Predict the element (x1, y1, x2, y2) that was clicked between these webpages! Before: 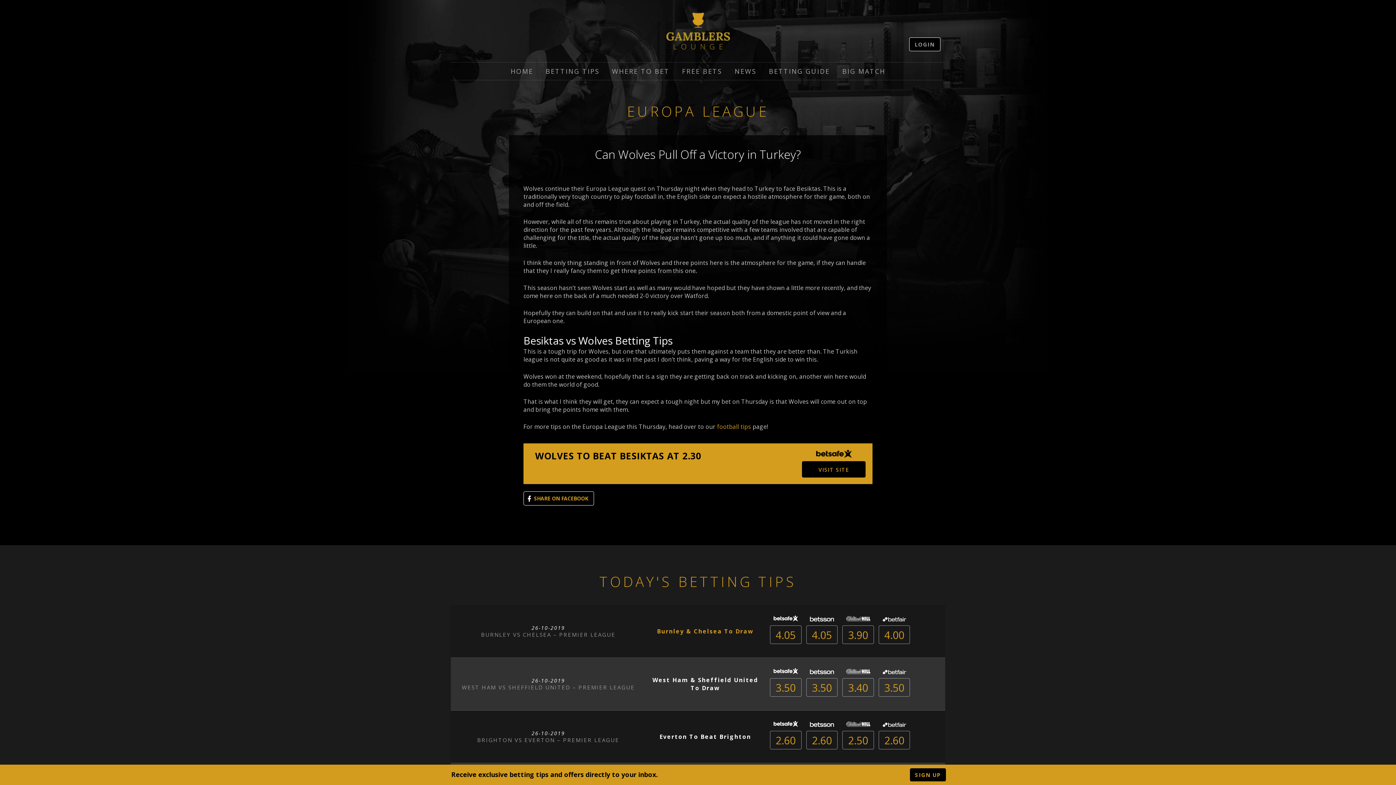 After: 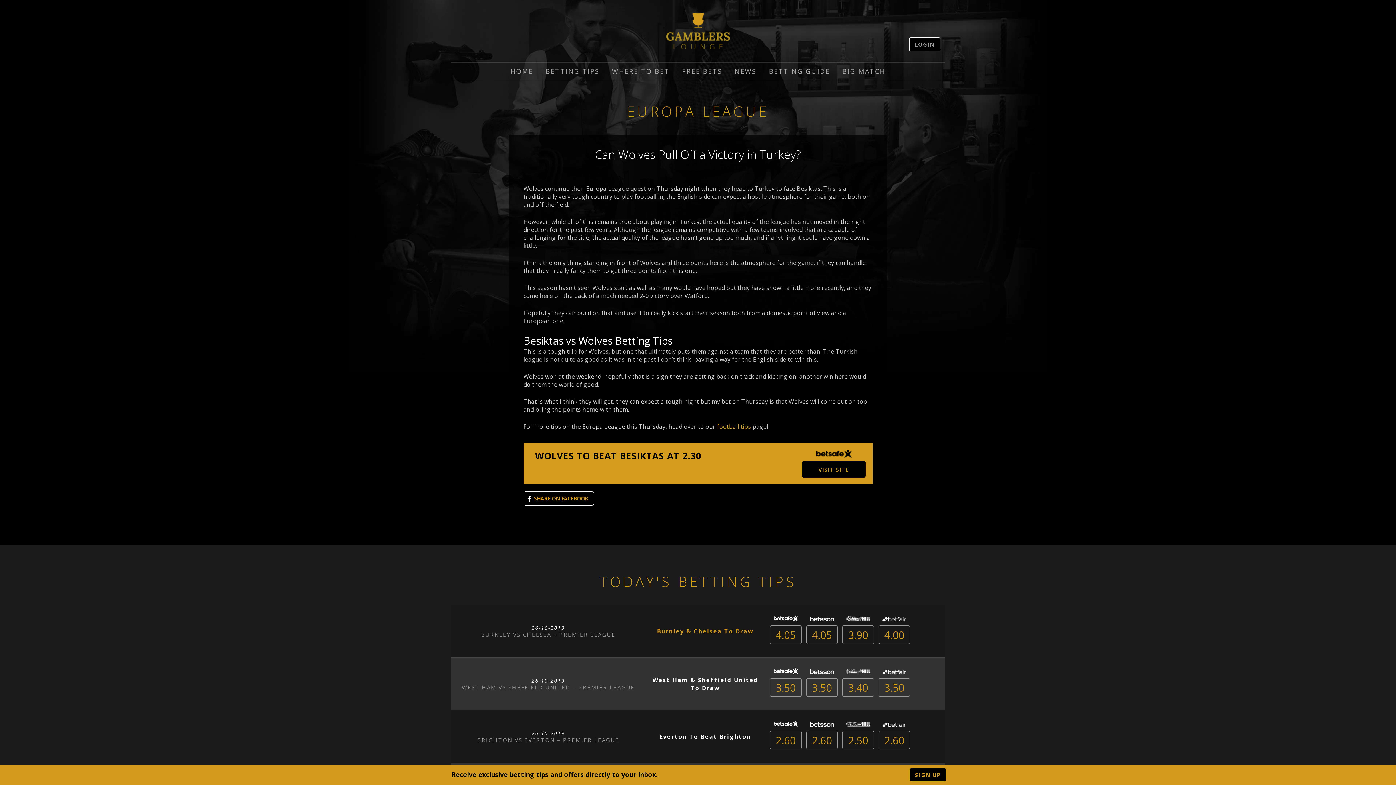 Action: bbox: (812, 680, 832, 694) label: 3.50